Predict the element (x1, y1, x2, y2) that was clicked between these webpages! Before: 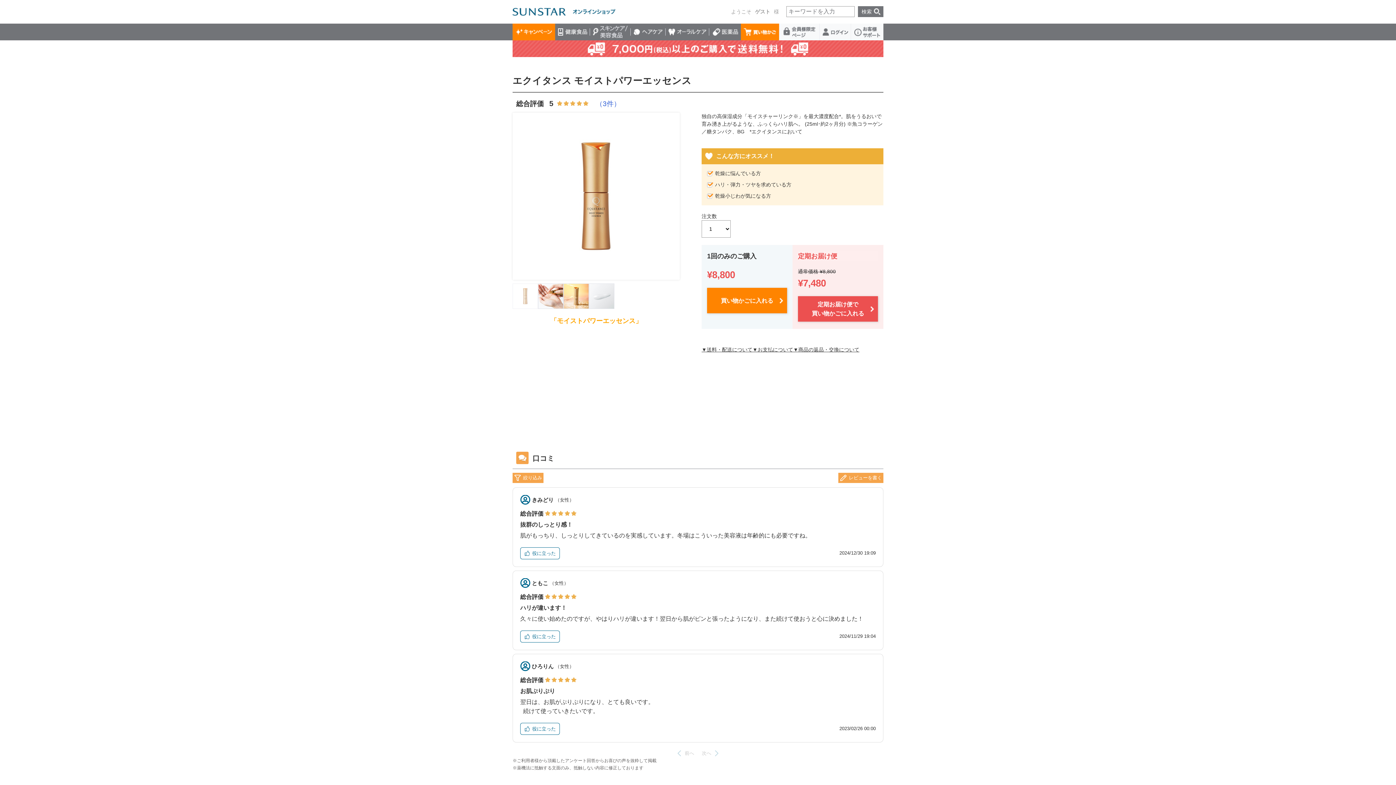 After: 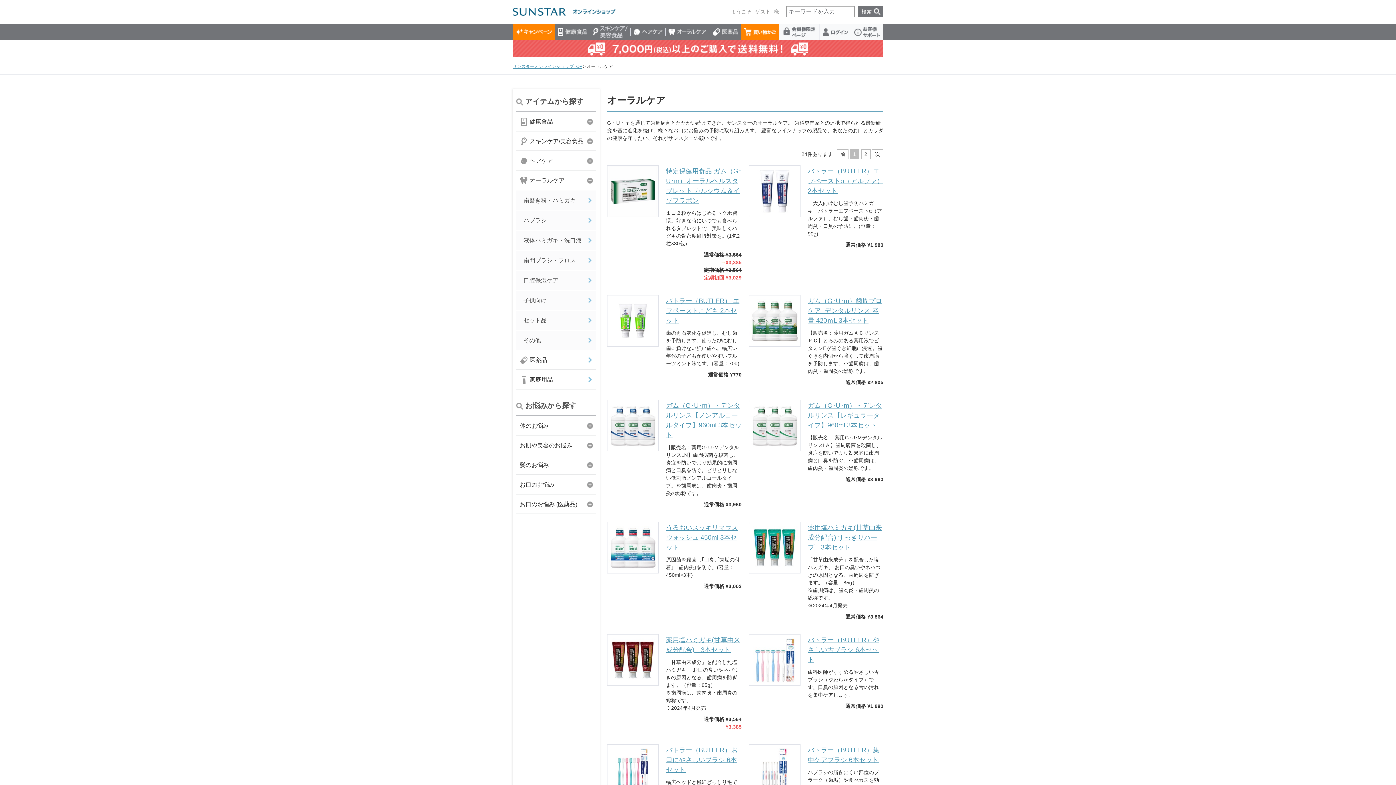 Action: bbox: (665, 23, 709, 40) label: オーラルケア